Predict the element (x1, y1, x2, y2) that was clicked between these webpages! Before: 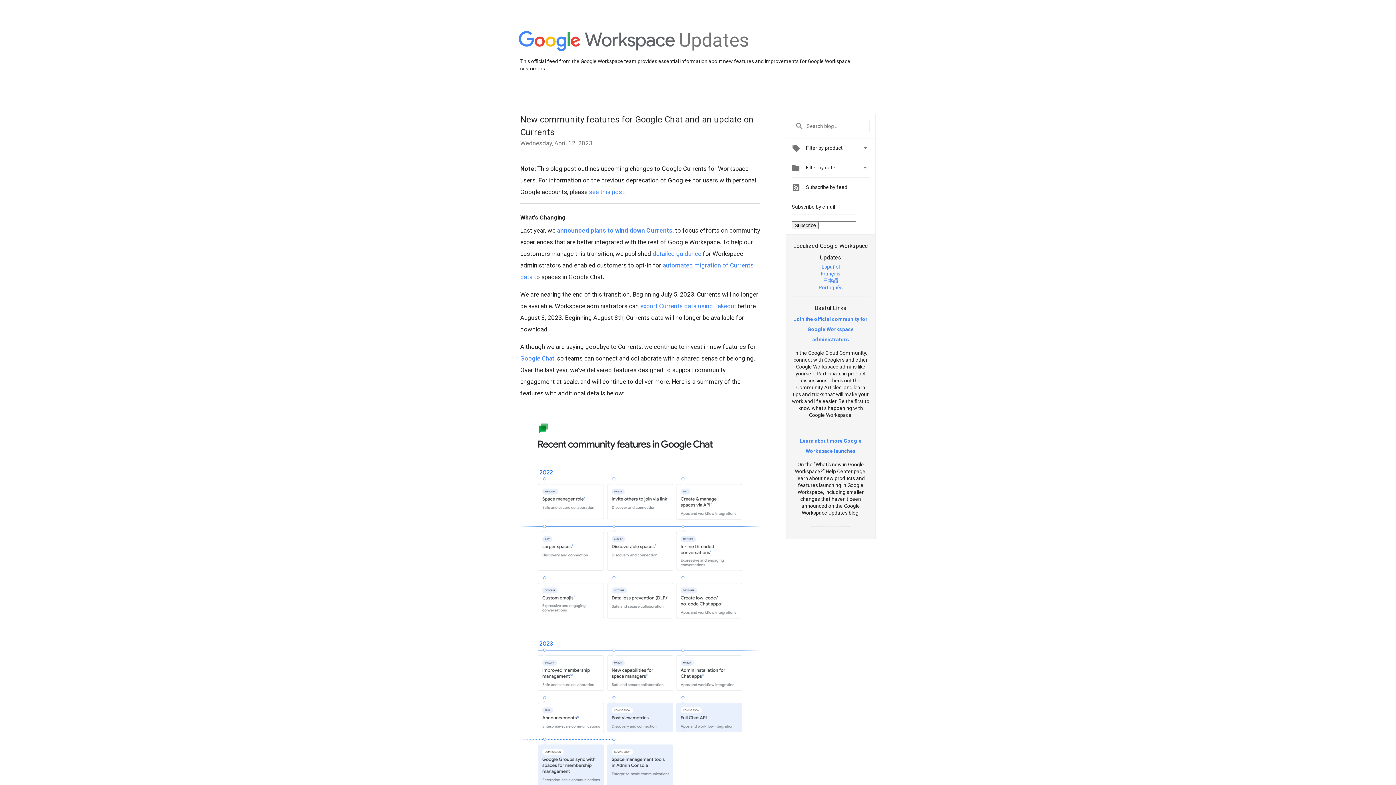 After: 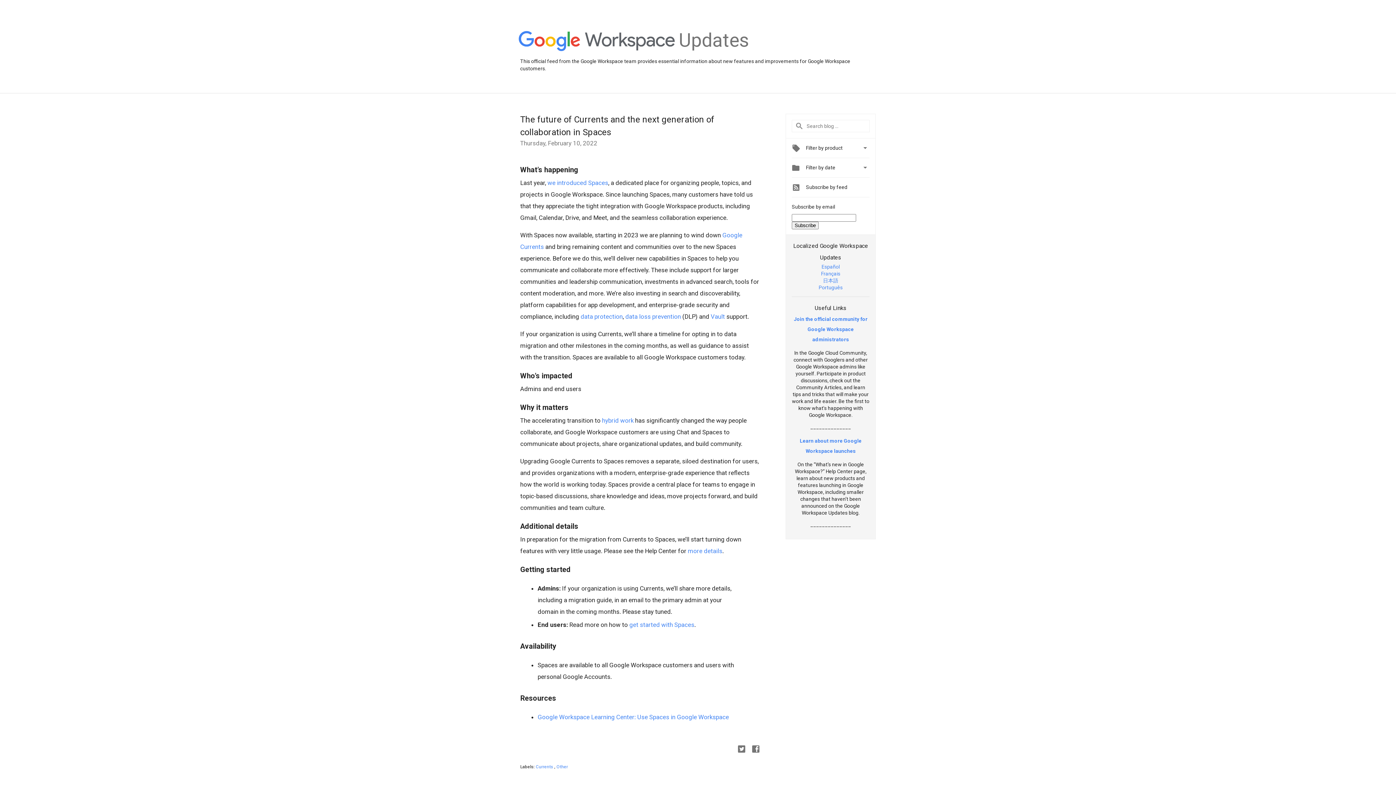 Action: label: announced plans to wind down Currents bbox: (557, 226, 672, 234)